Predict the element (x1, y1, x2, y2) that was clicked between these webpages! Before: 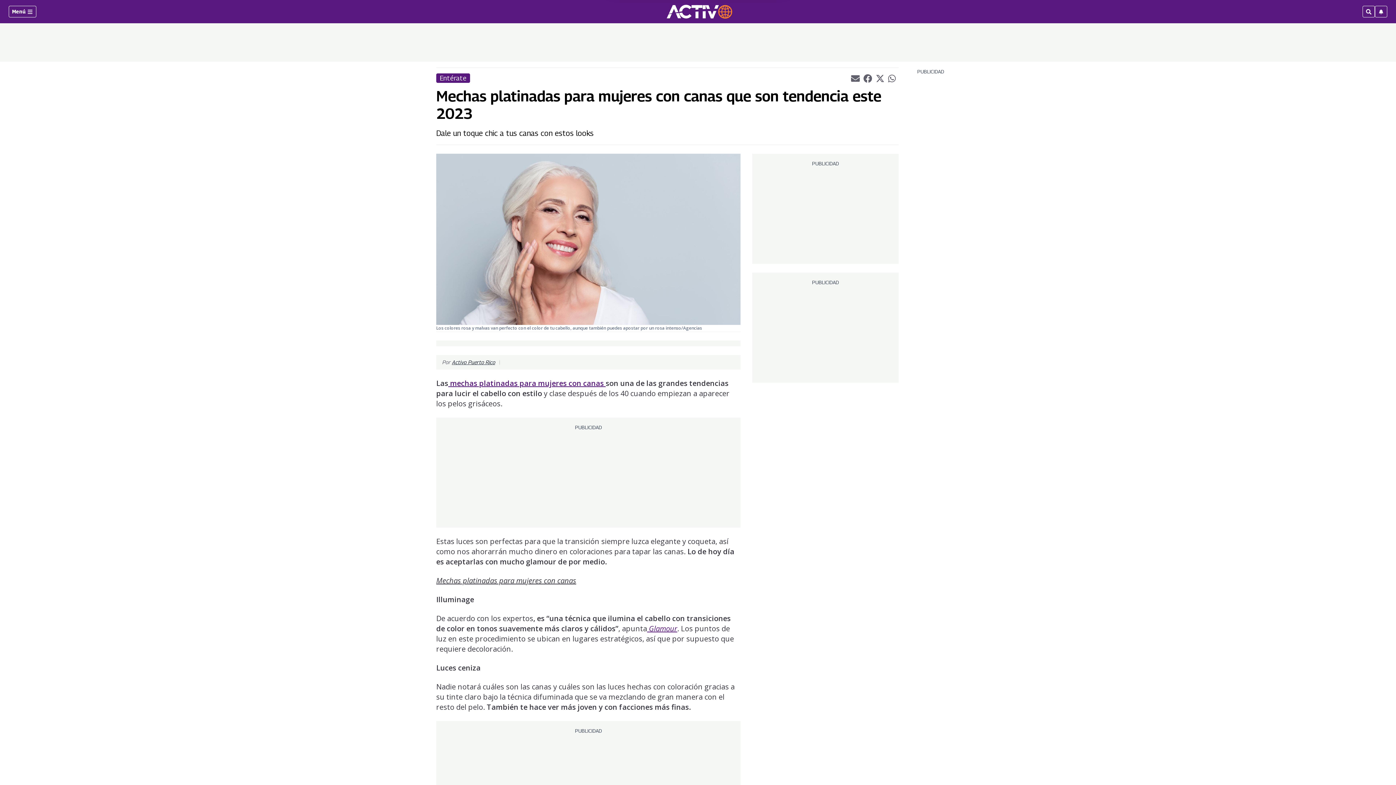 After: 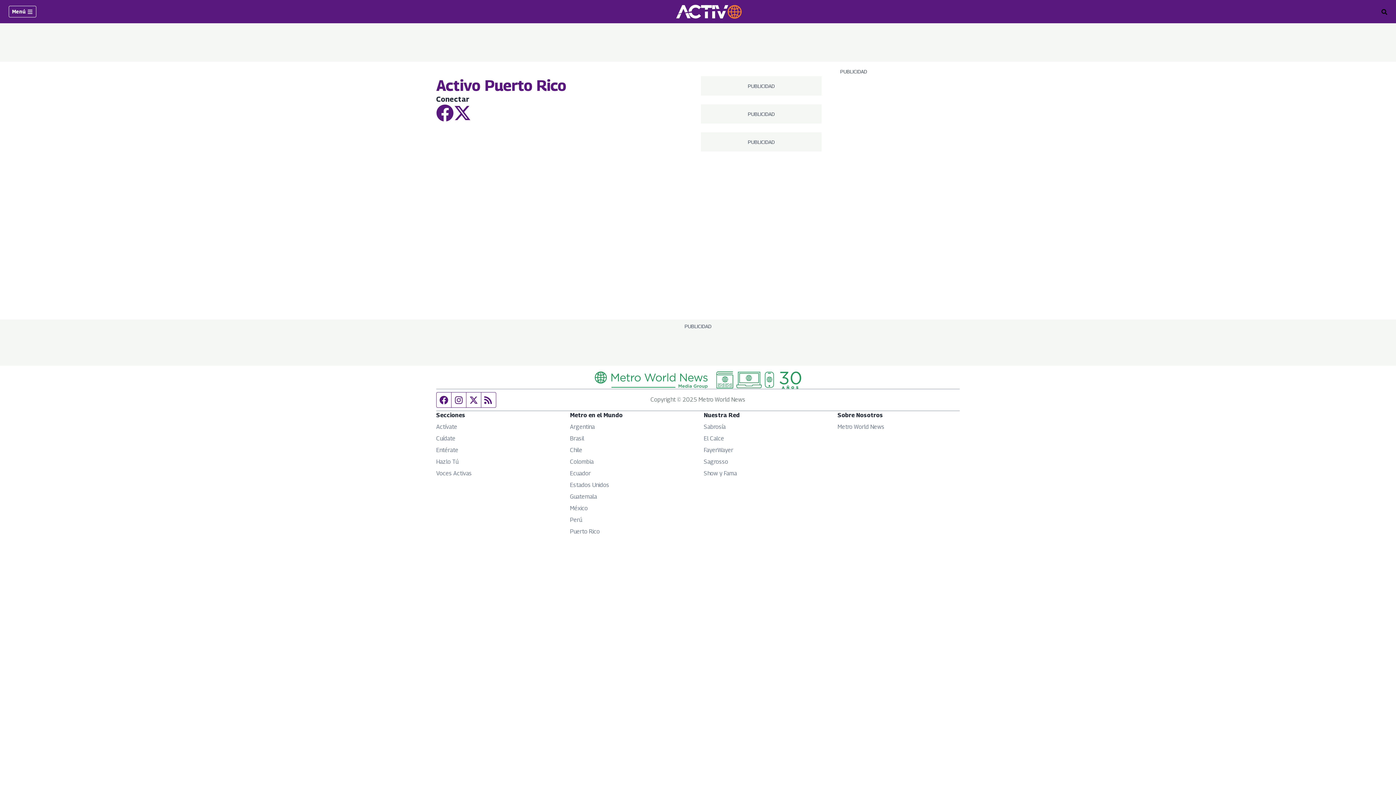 Action: bbox: (452, 359, 495, 365) label: Activo Puerto Rico